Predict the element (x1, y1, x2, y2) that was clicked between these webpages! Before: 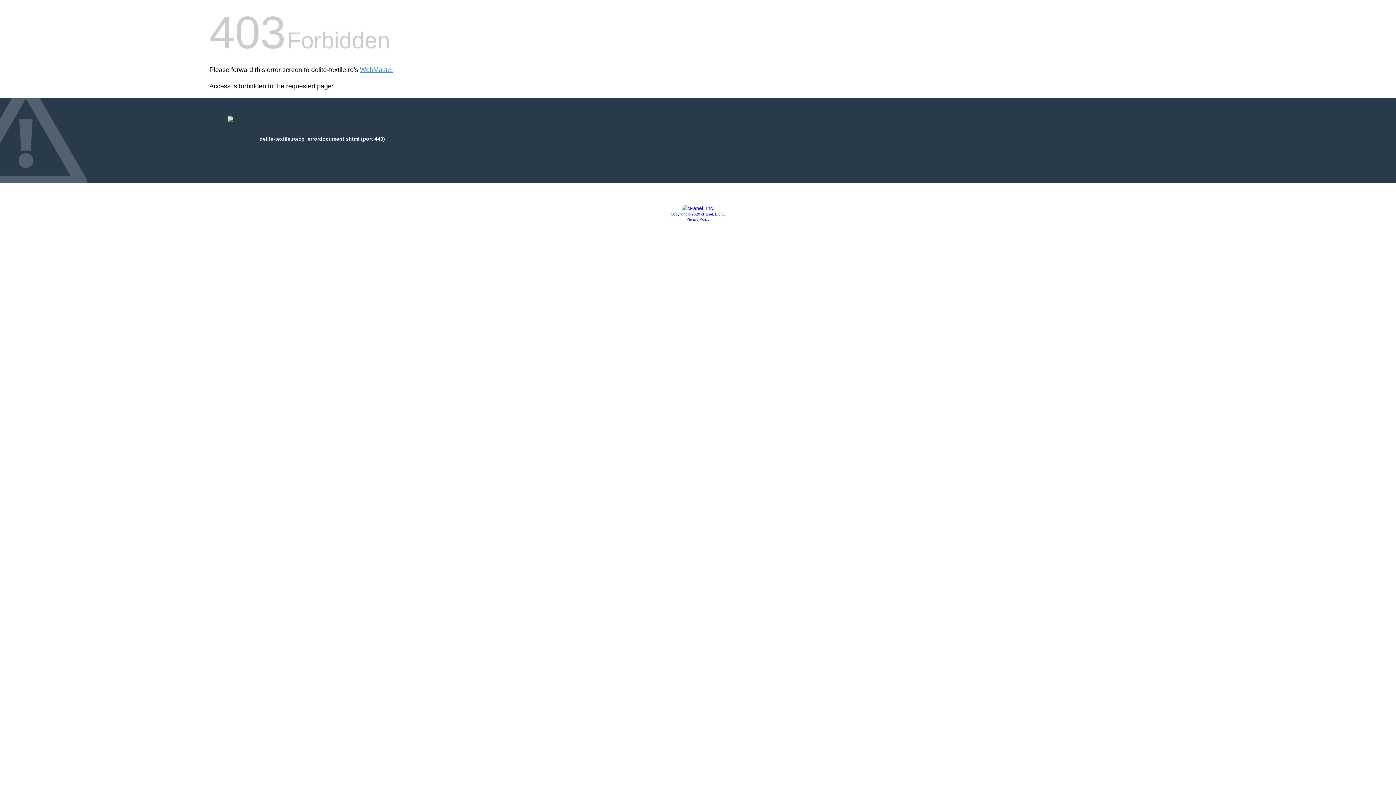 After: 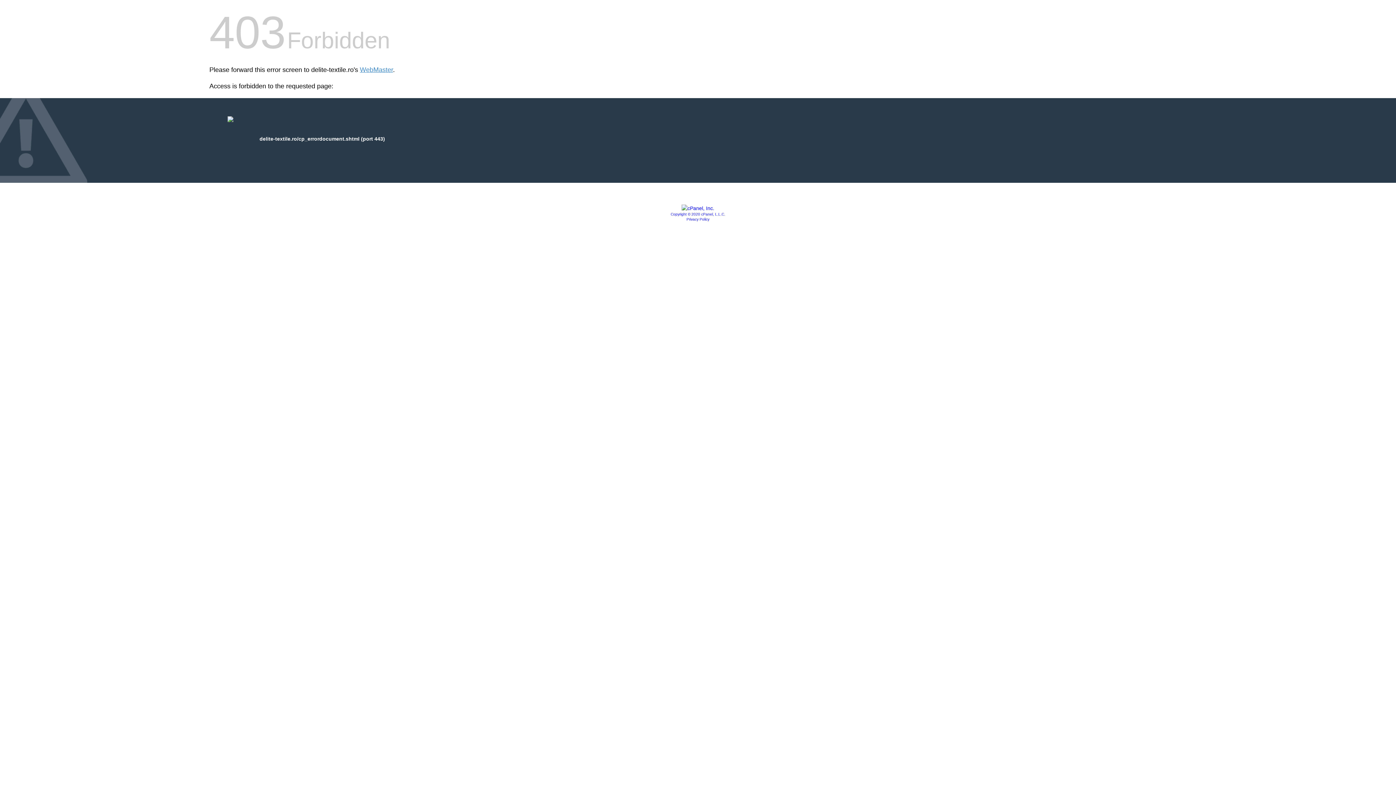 Action: bbox: (670, 212, 725, 216) label: Copyright © 2020 cPanel, L.L.C.